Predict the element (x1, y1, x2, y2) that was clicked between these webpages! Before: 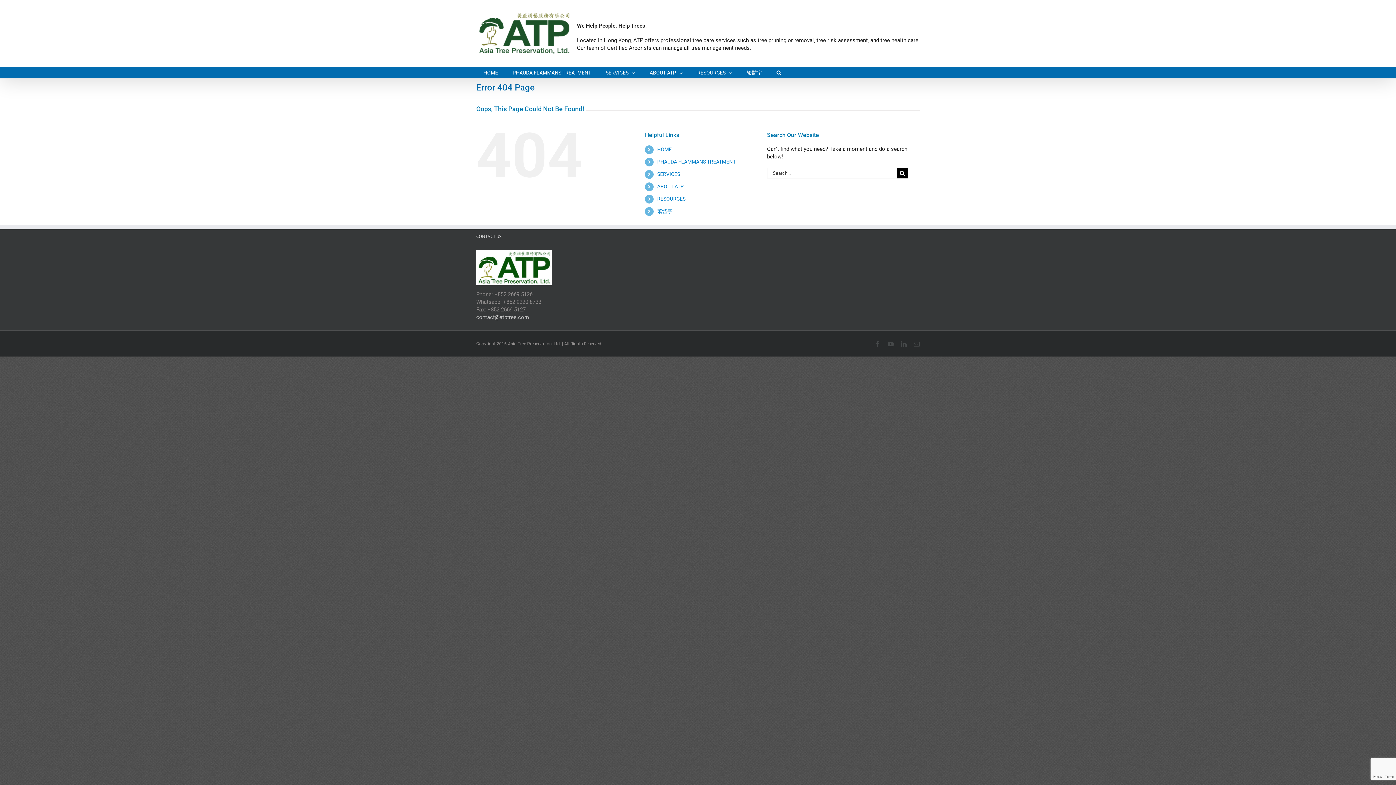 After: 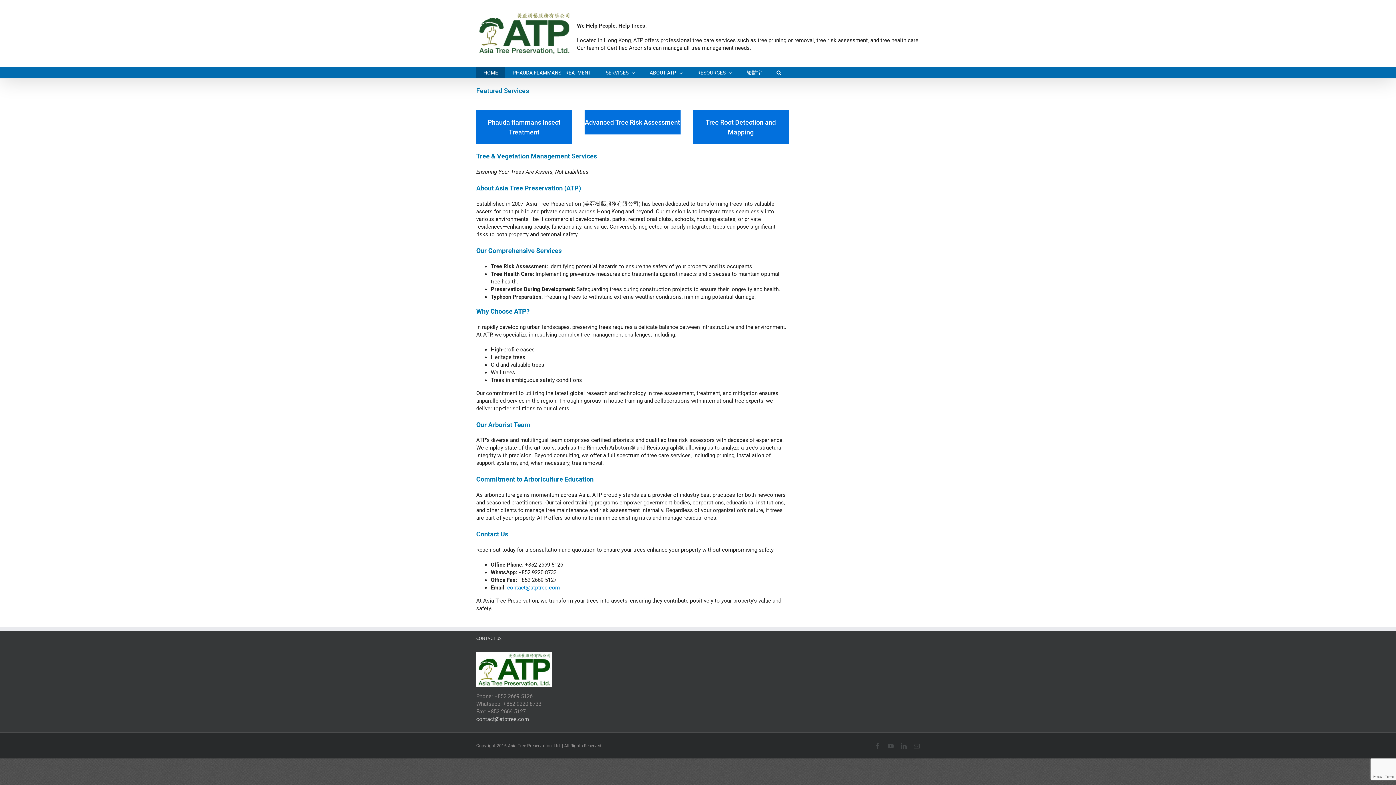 Action: bbox: (476, 10, 571, 56)